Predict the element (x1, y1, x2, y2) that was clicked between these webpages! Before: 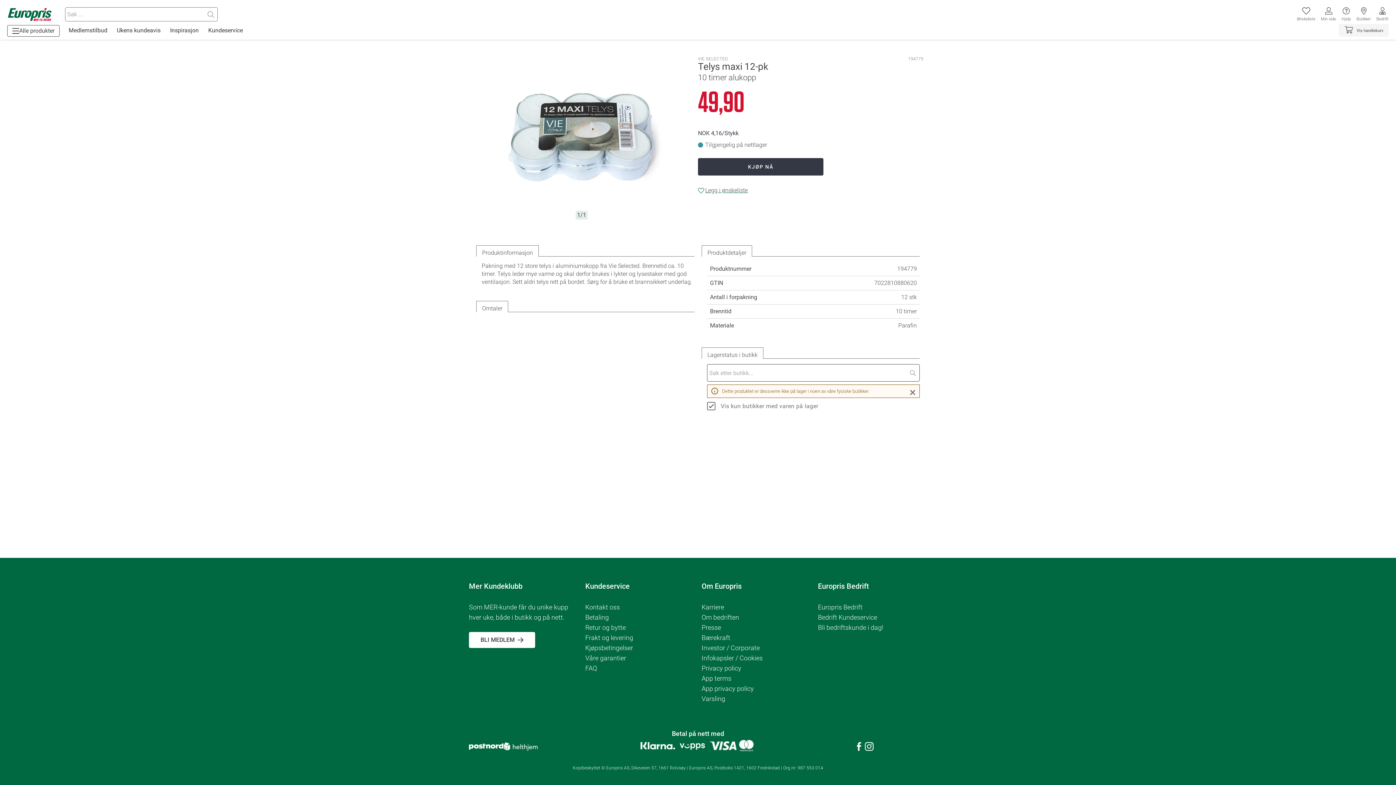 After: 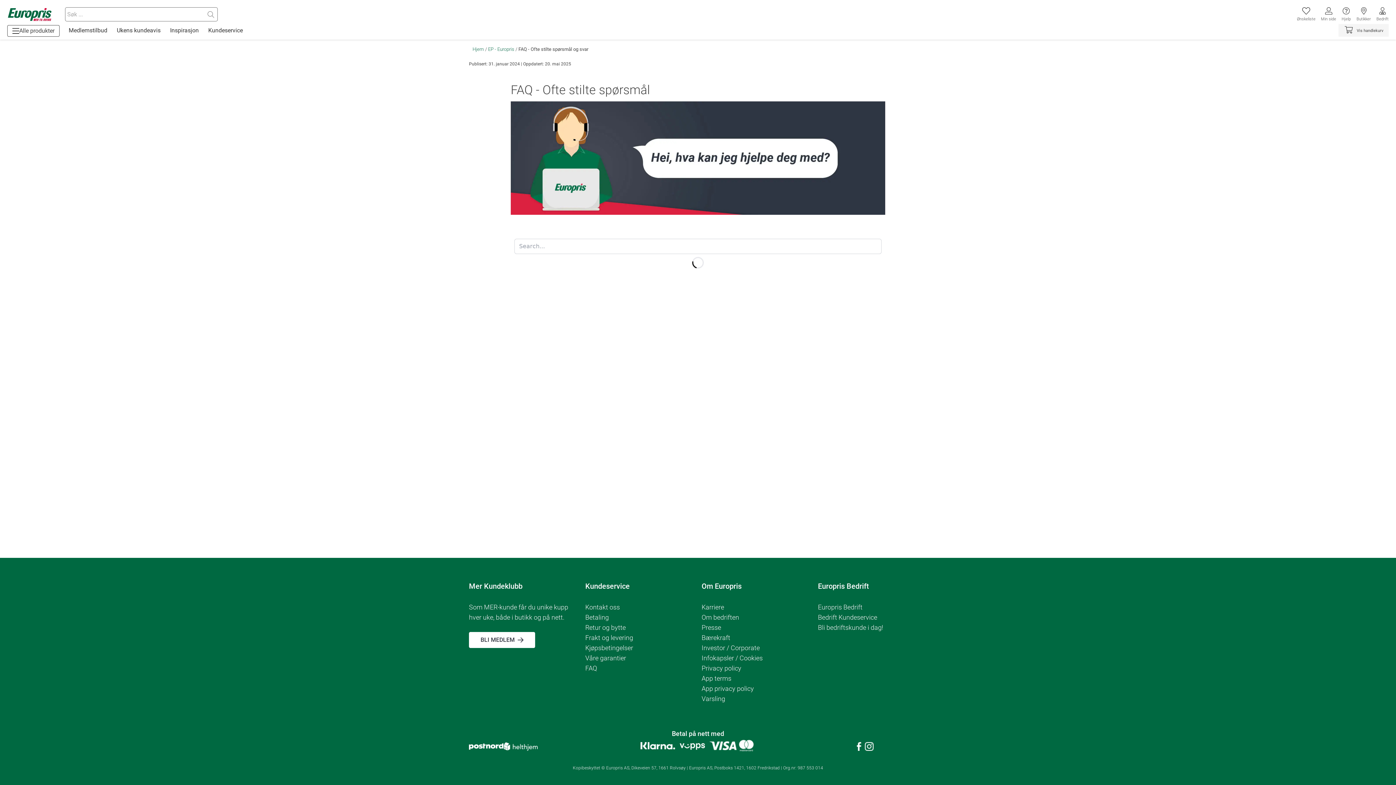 Action: bbox: (585, 663, 694, 673) label: FAQ